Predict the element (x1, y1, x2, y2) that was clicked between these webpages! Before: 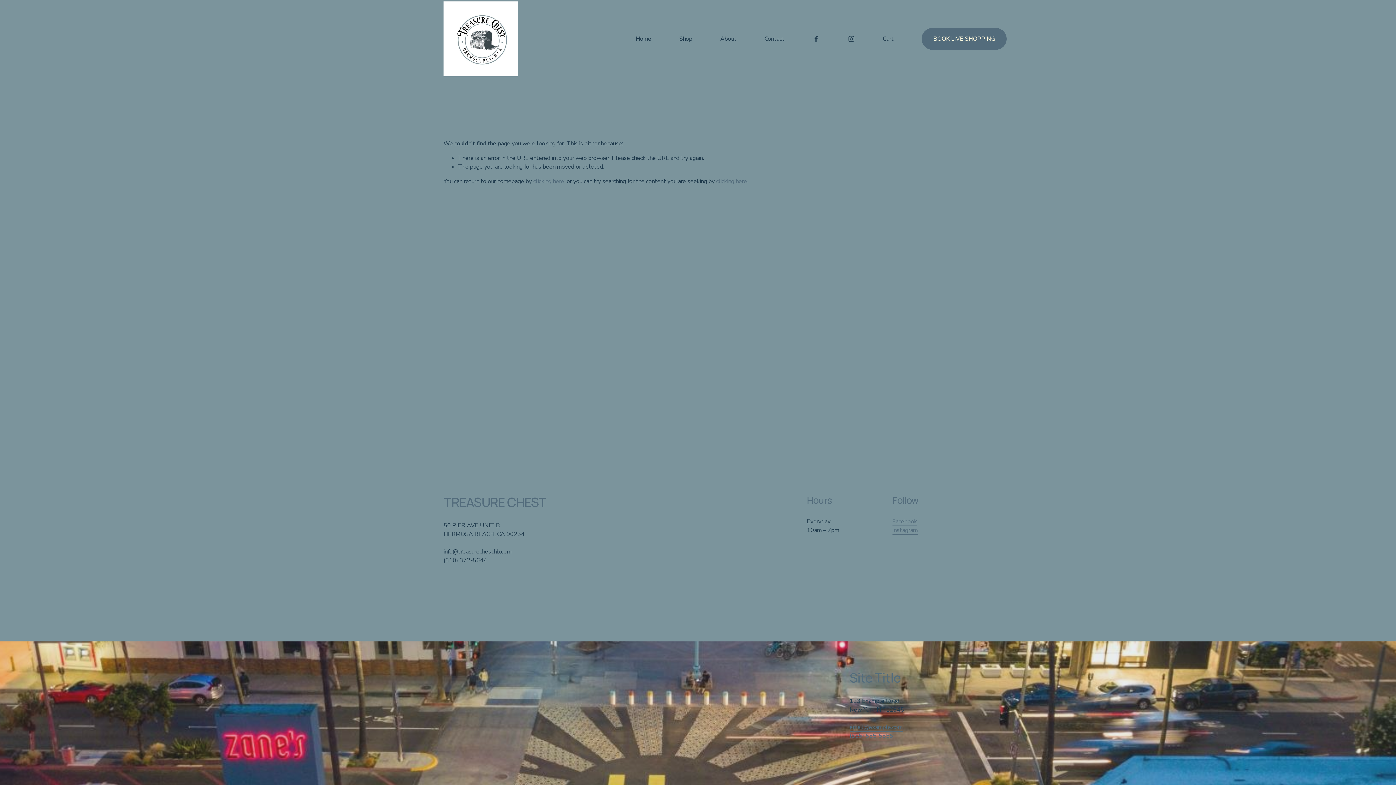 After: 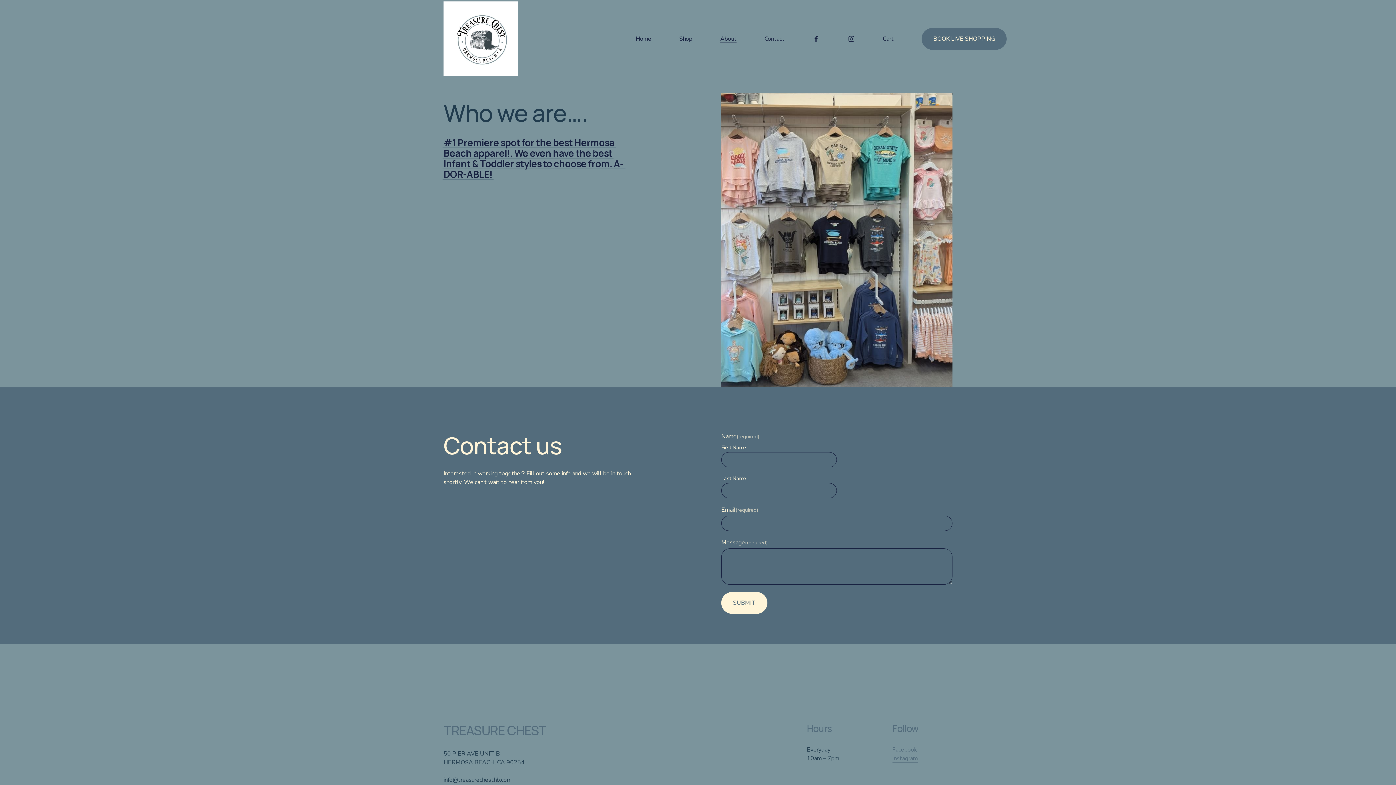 Action: label: About bbox: (720, 33, 736, 43)